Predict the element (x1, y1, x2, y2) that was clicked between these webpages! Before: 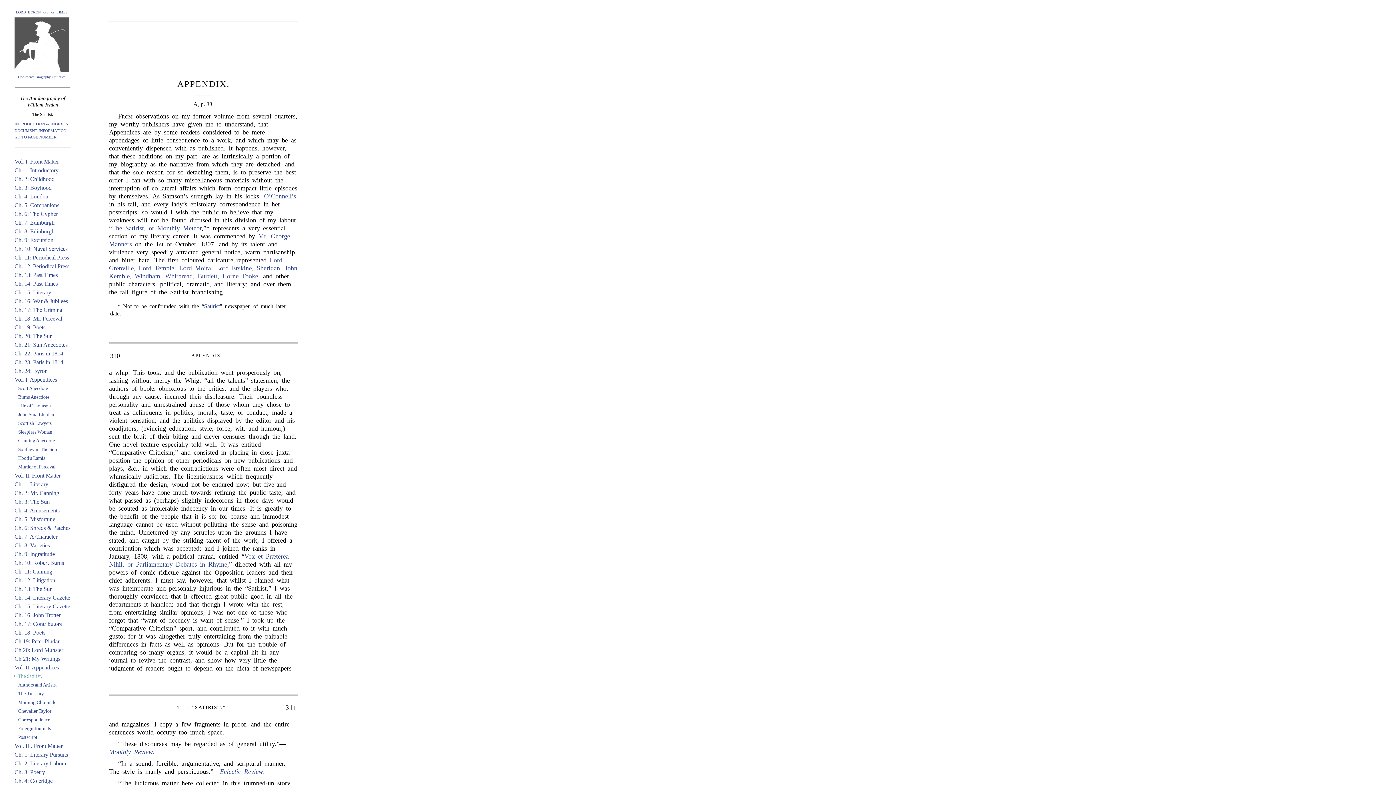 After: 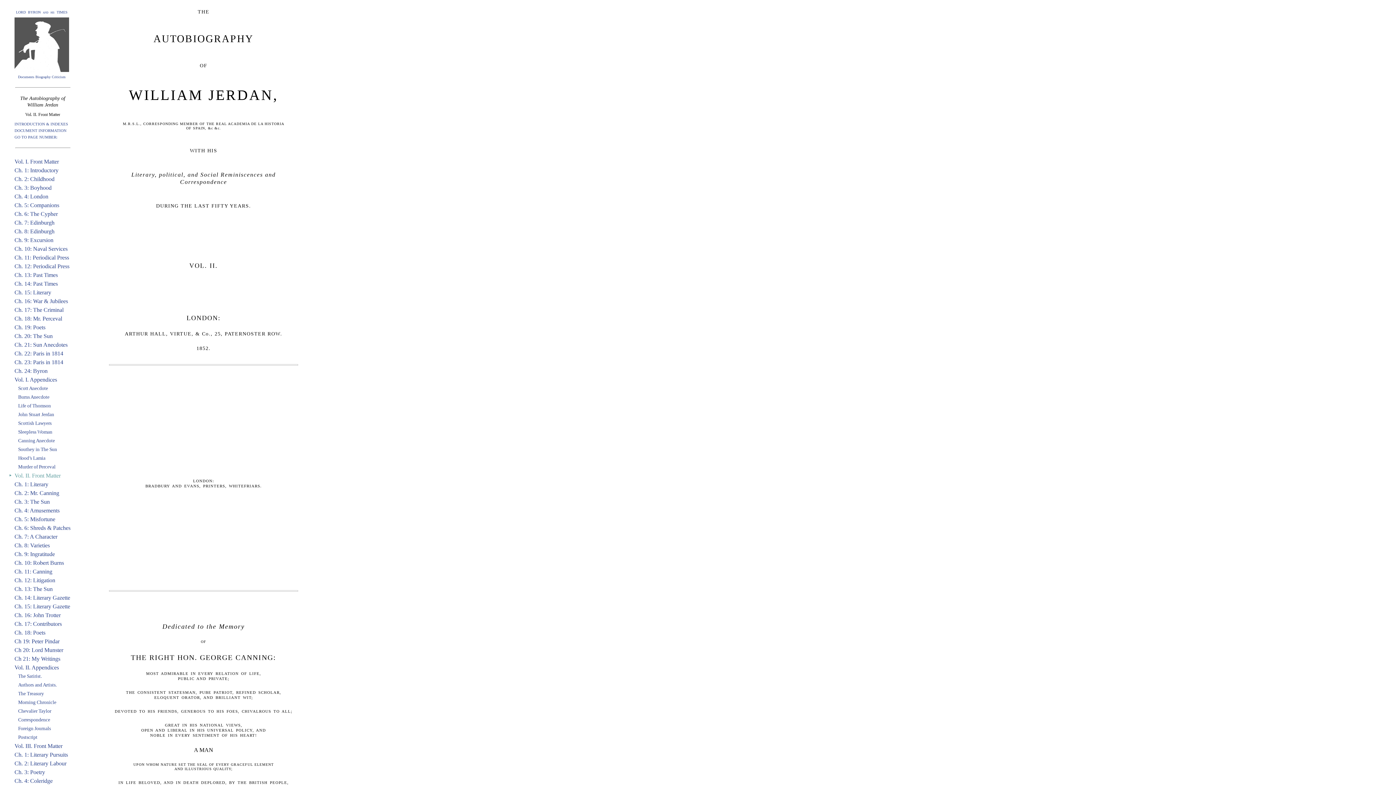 Action: label: Vol. II. Front Matter bbox: (14, 472, 60, 478)